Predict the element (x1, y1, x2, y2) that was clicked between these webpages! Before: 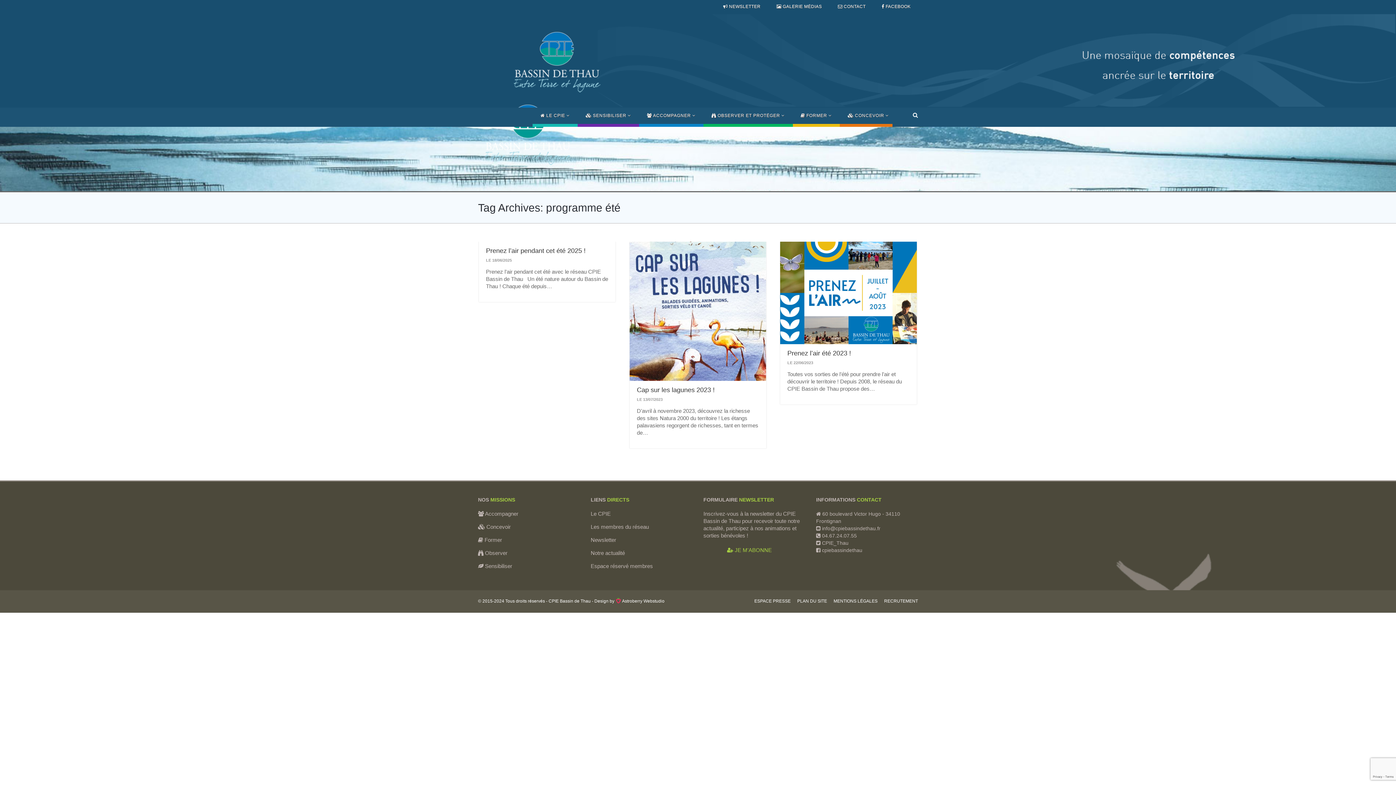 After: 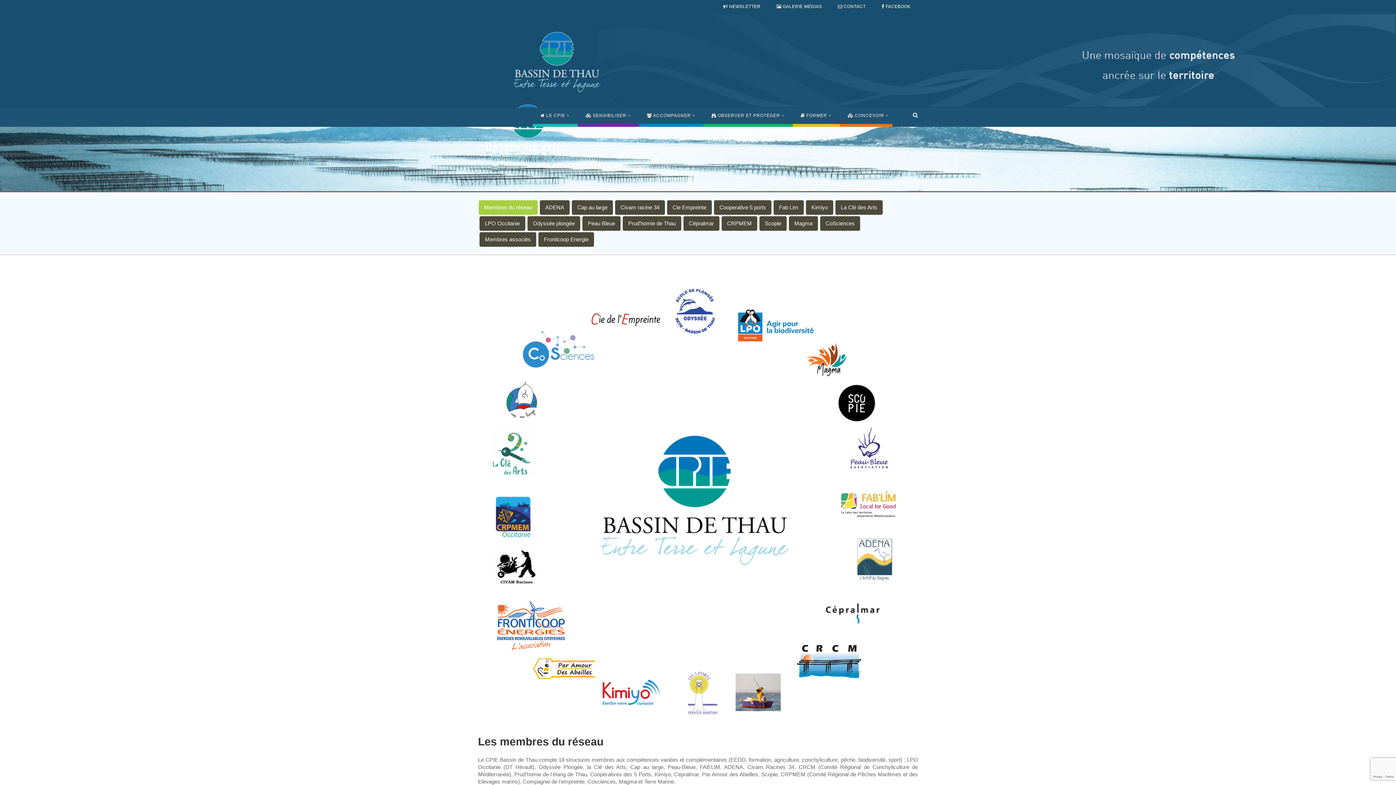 Action: label: Les membres du réseau bbox: (590, 523, 649, 530)